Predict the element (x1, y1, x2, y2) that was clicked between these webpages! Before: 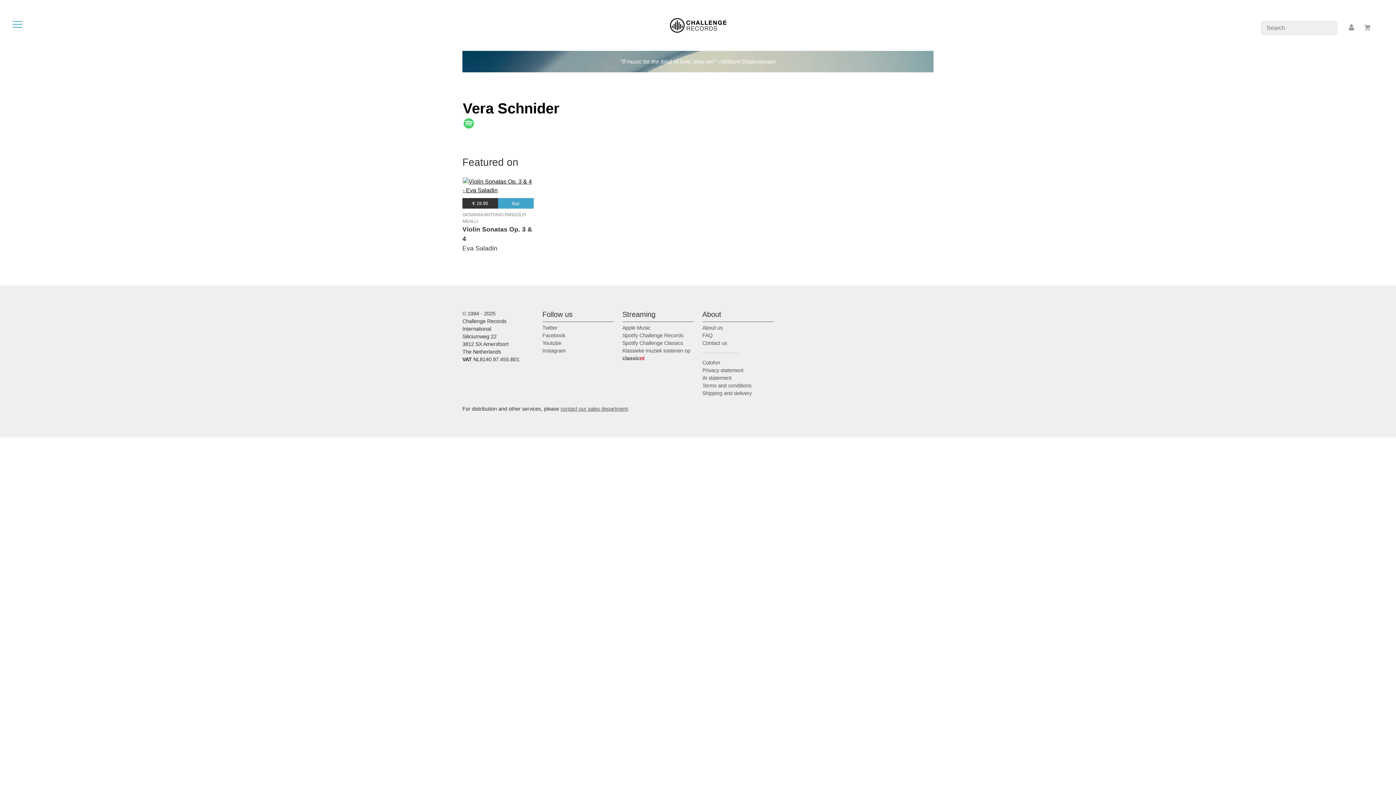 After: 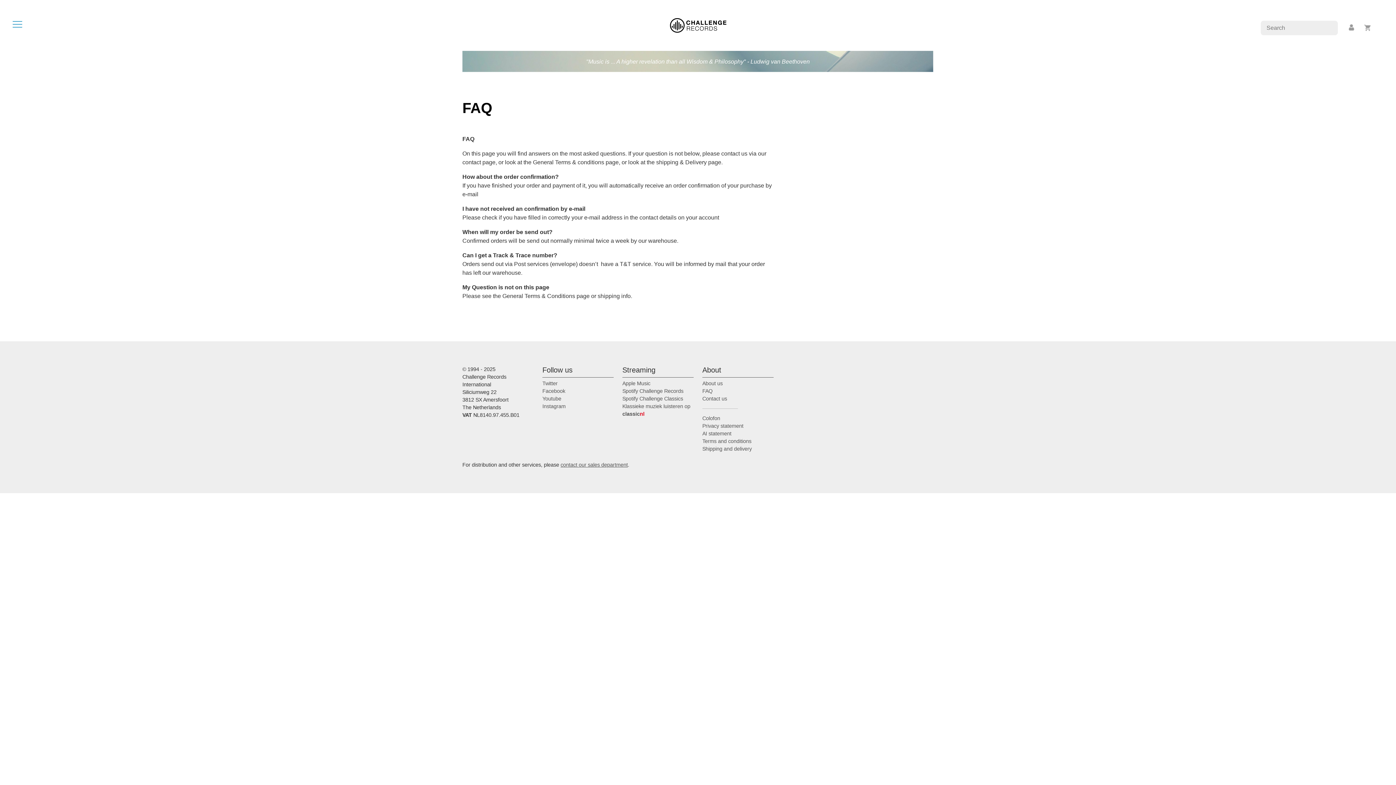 Action: bbox: (702, 332, 712, 338) label: FAQ